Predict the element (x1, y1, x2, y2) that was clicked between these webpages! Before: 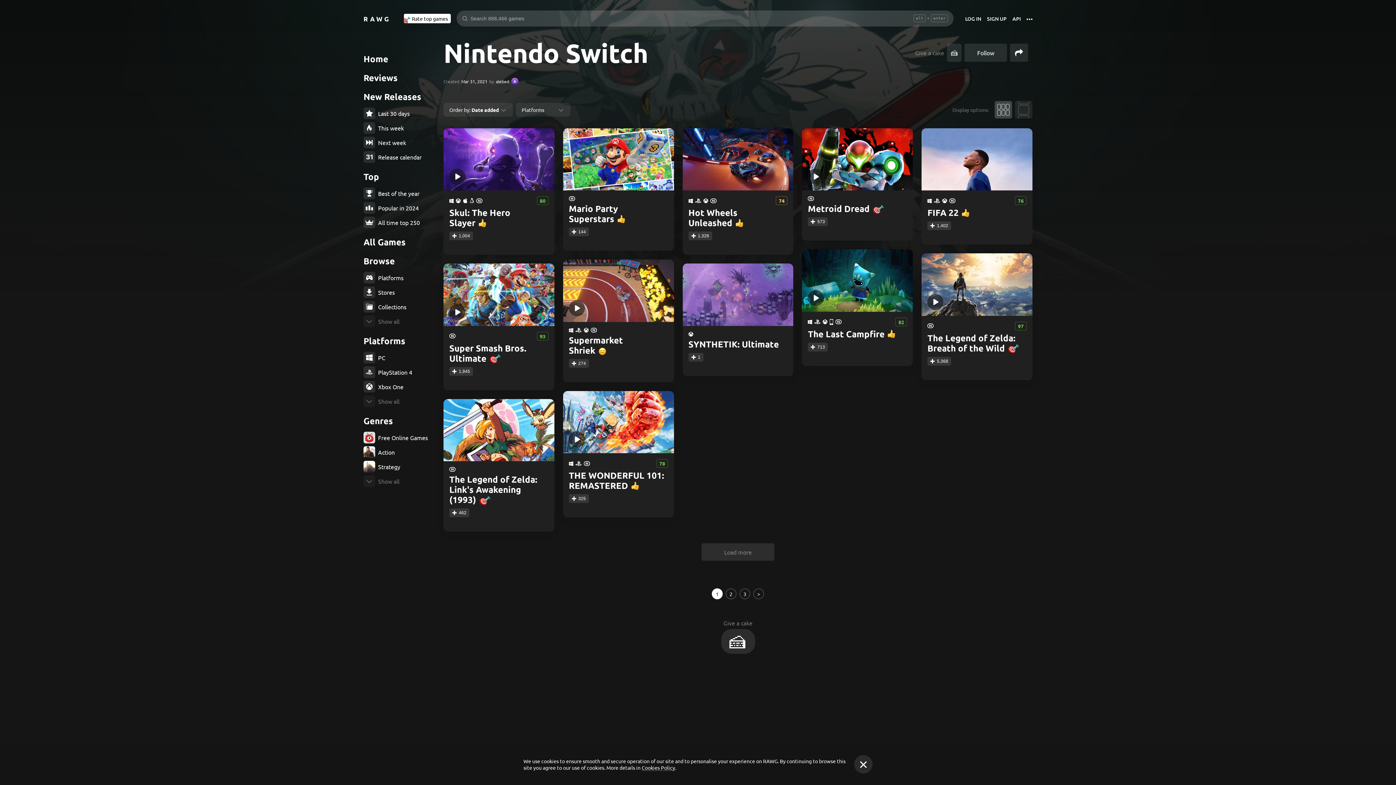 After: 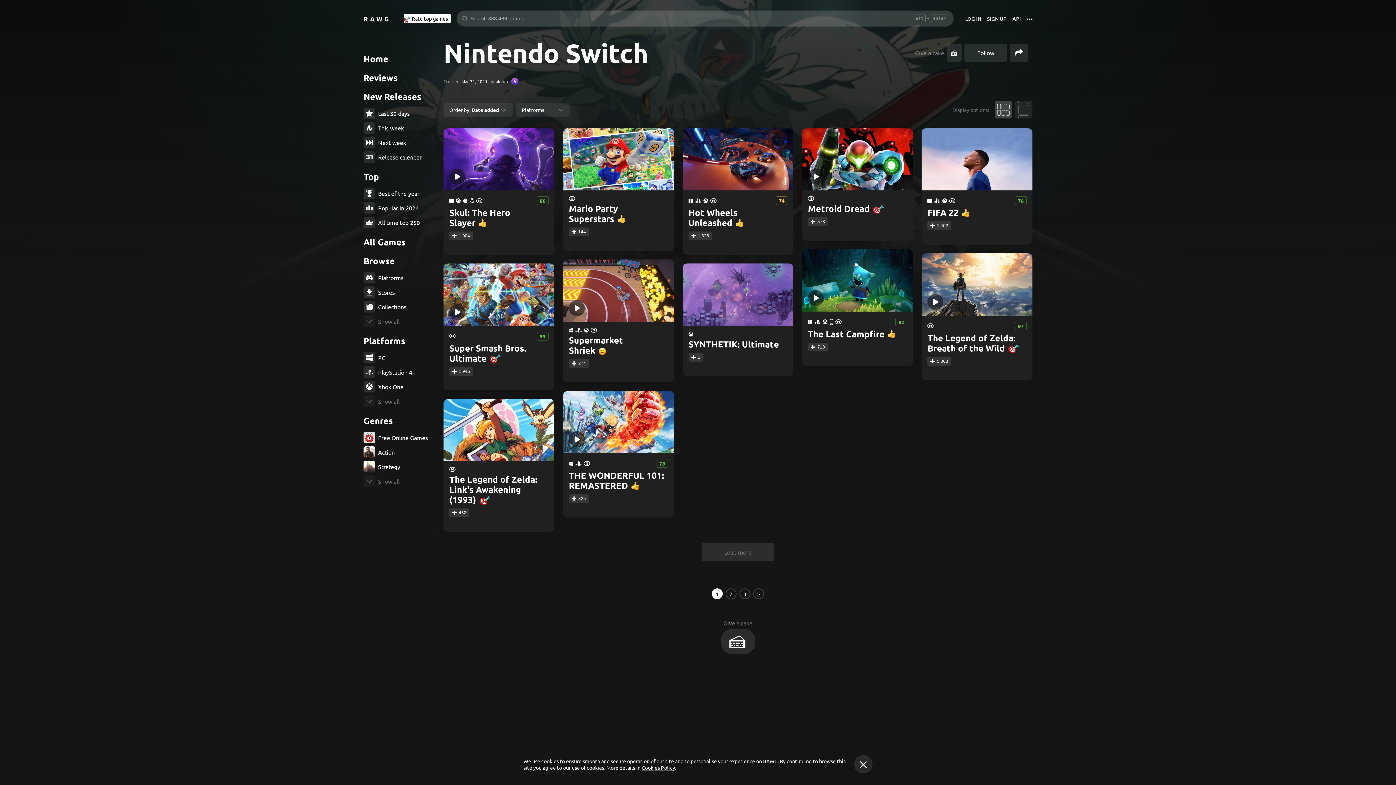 Action: bbox: (739, 588, 750, 599) label: 3